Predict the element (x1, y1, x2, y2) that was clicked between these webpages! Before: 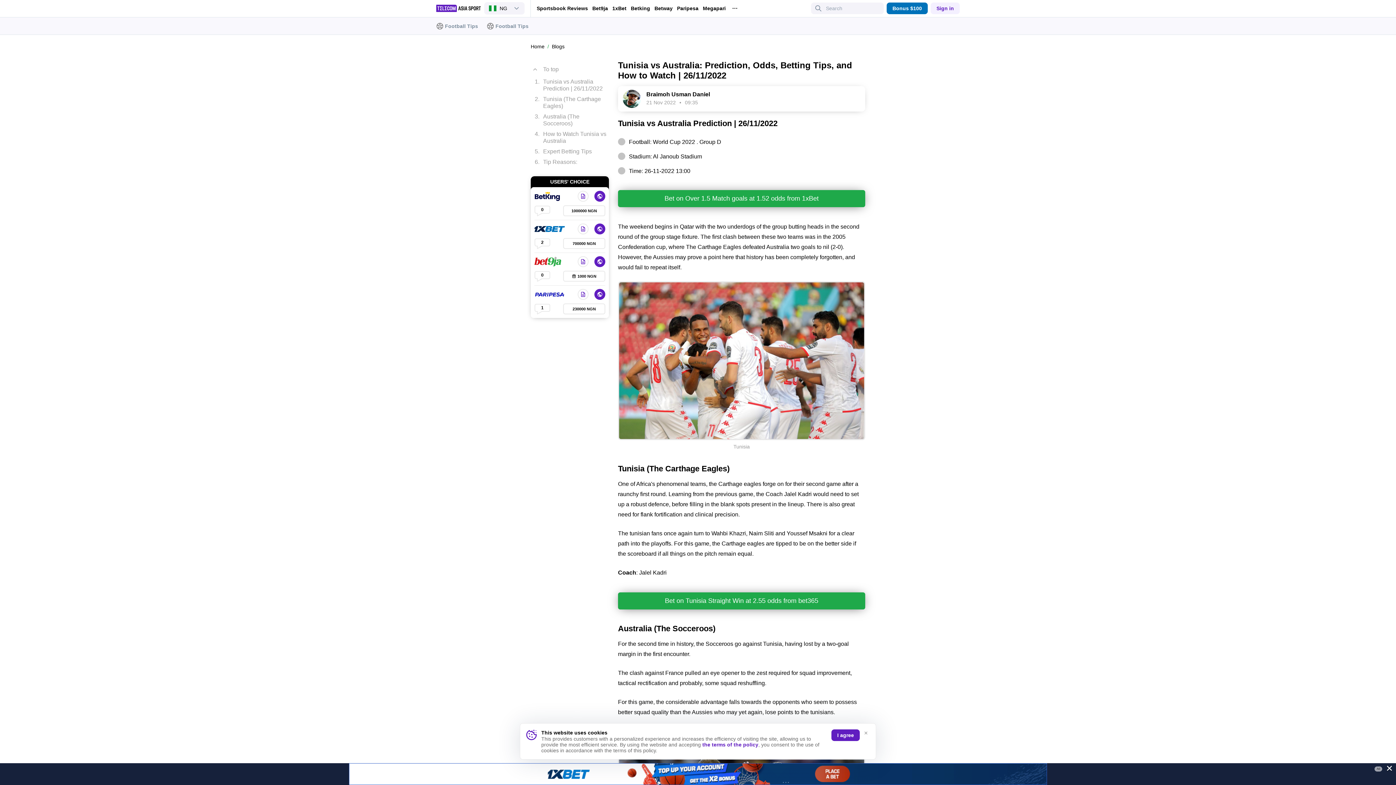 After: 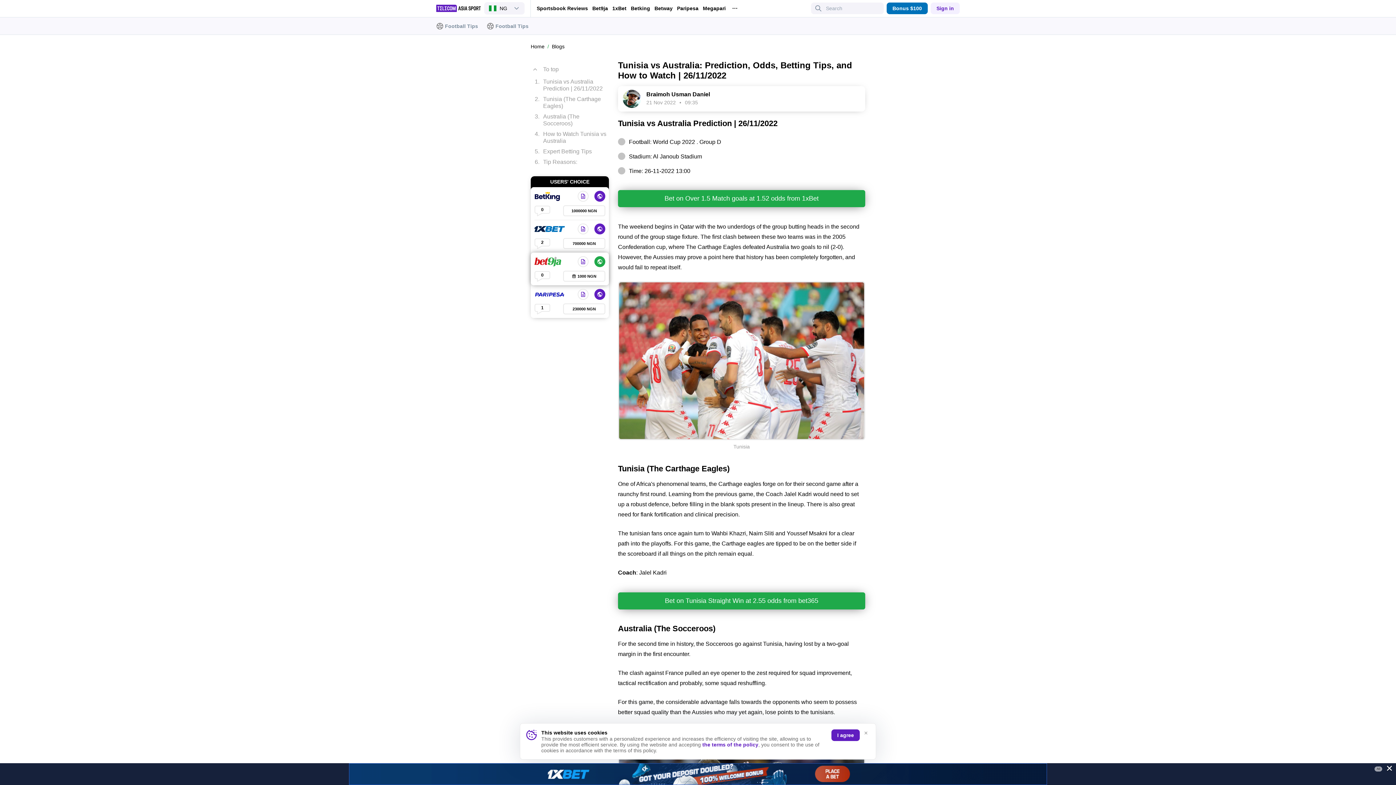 Action: bbox: (594, 256, 605, 267) label: Bet9ja Nigeria